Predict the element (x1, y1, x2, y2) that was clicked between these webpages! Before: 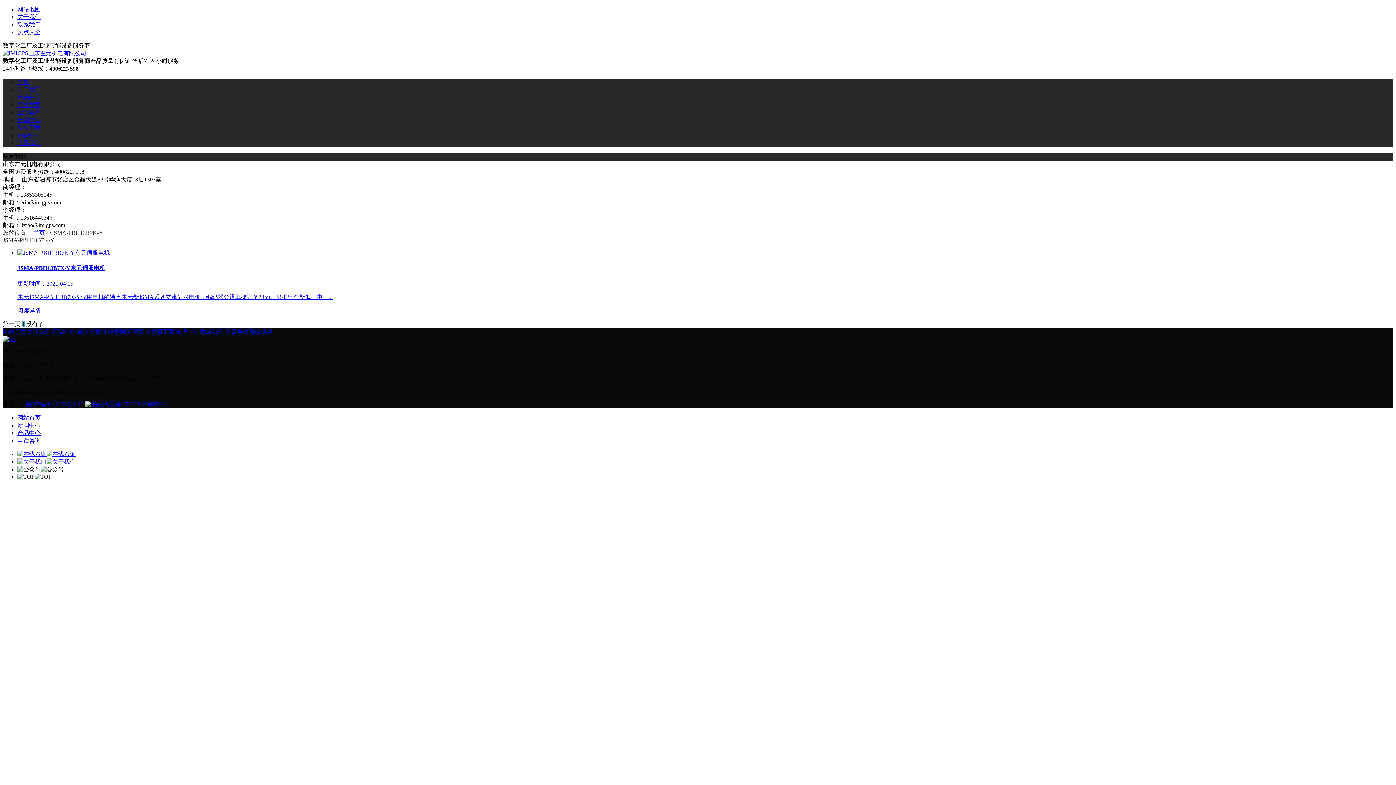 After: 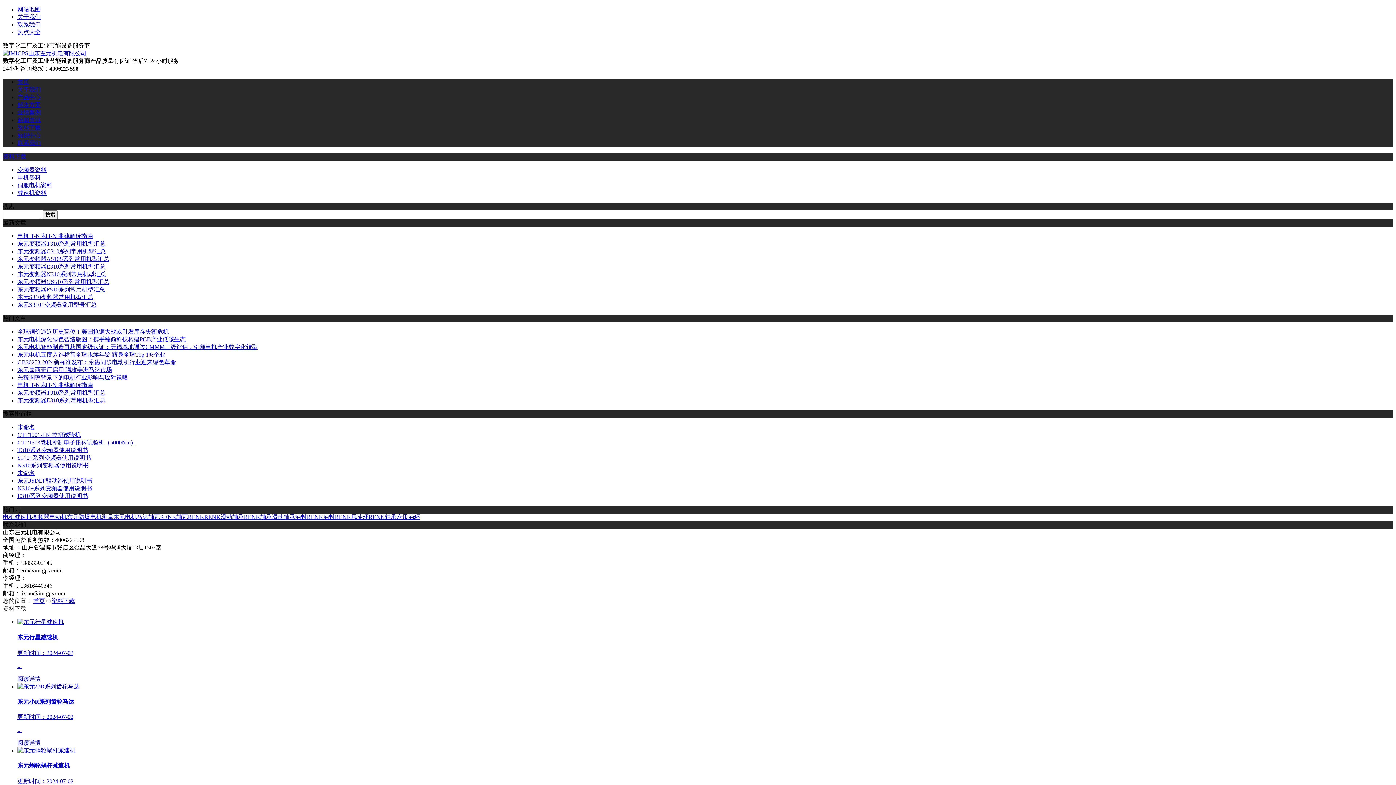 Action: bbox: (17, 124, 40, 130) label: 资料下载